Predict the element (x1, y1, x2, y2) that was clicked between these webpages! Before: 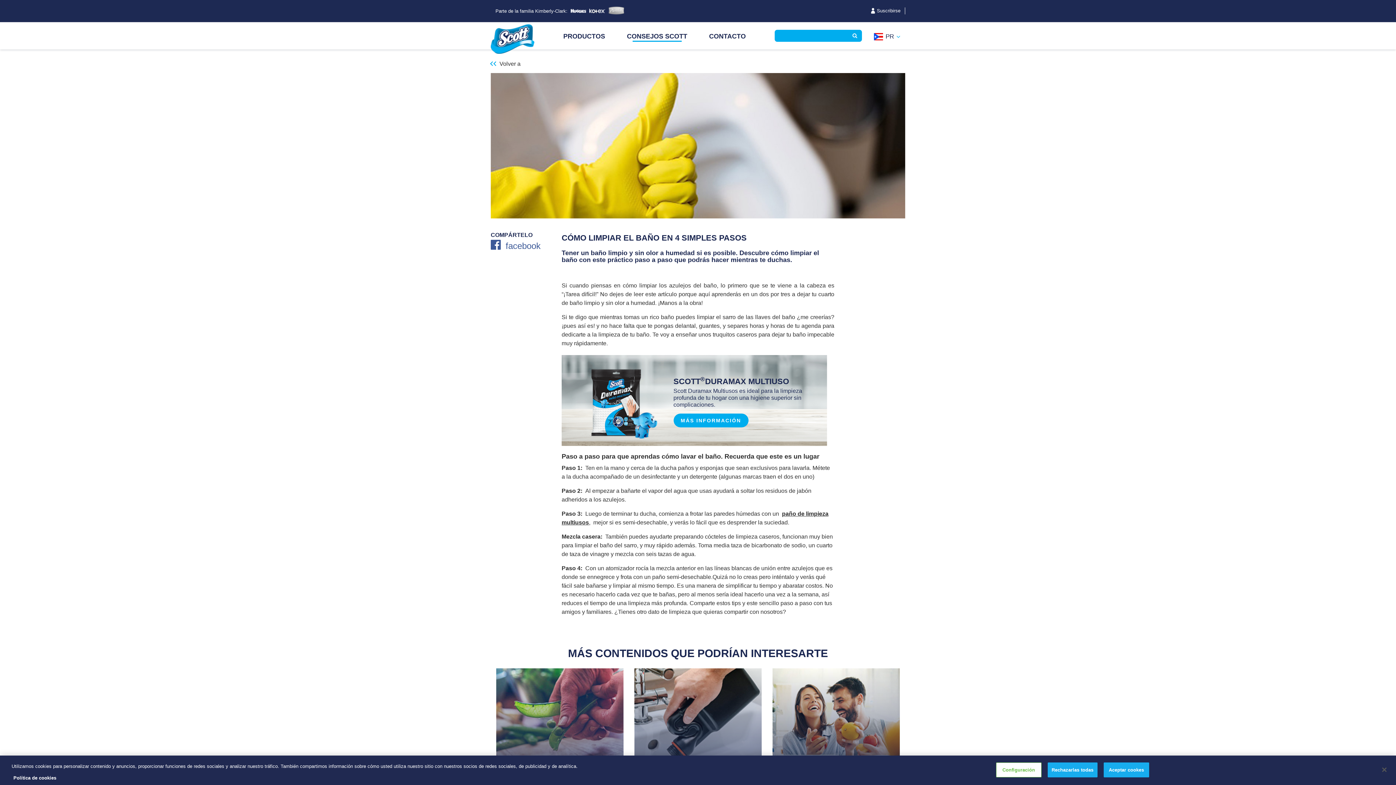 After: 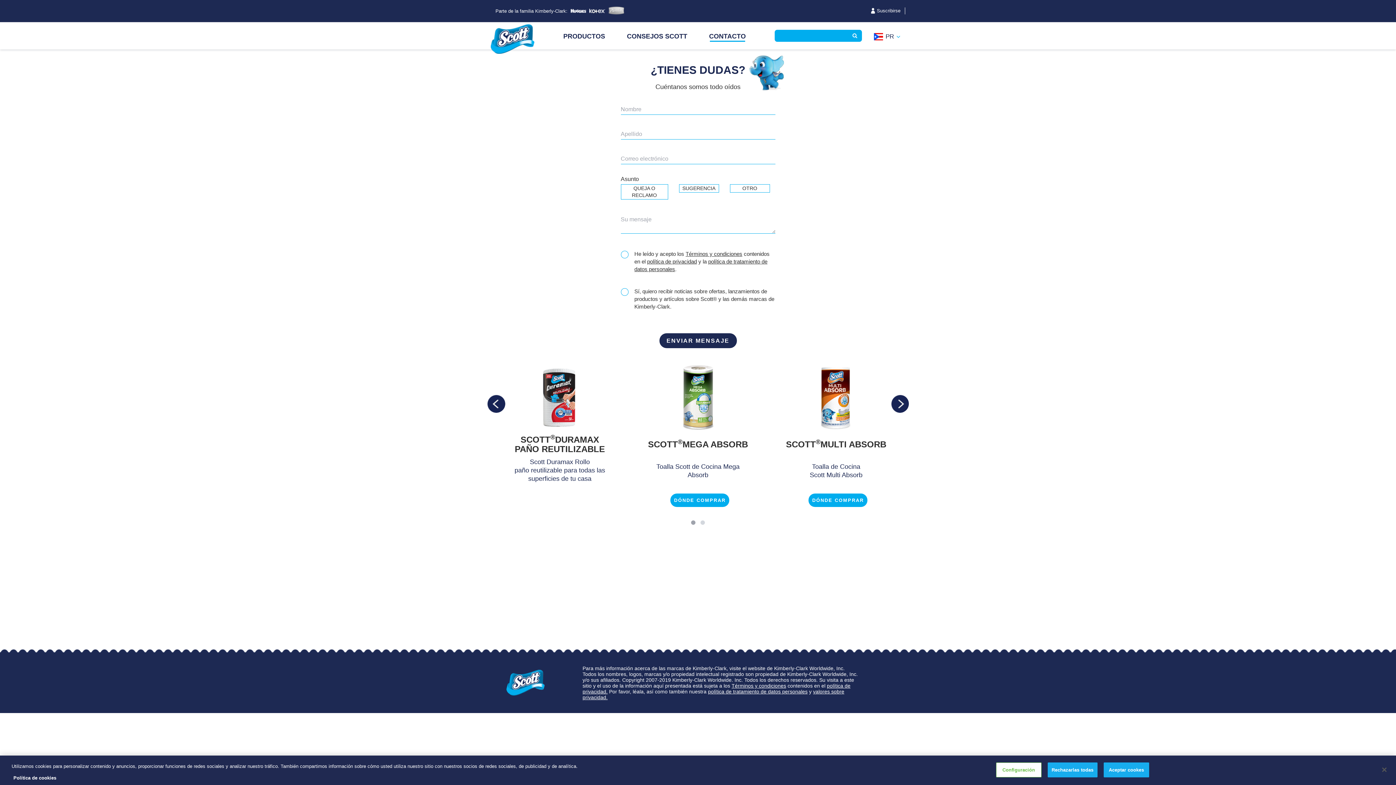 Action: bbox: (698, 27, 756, 45) label: CONTACTO